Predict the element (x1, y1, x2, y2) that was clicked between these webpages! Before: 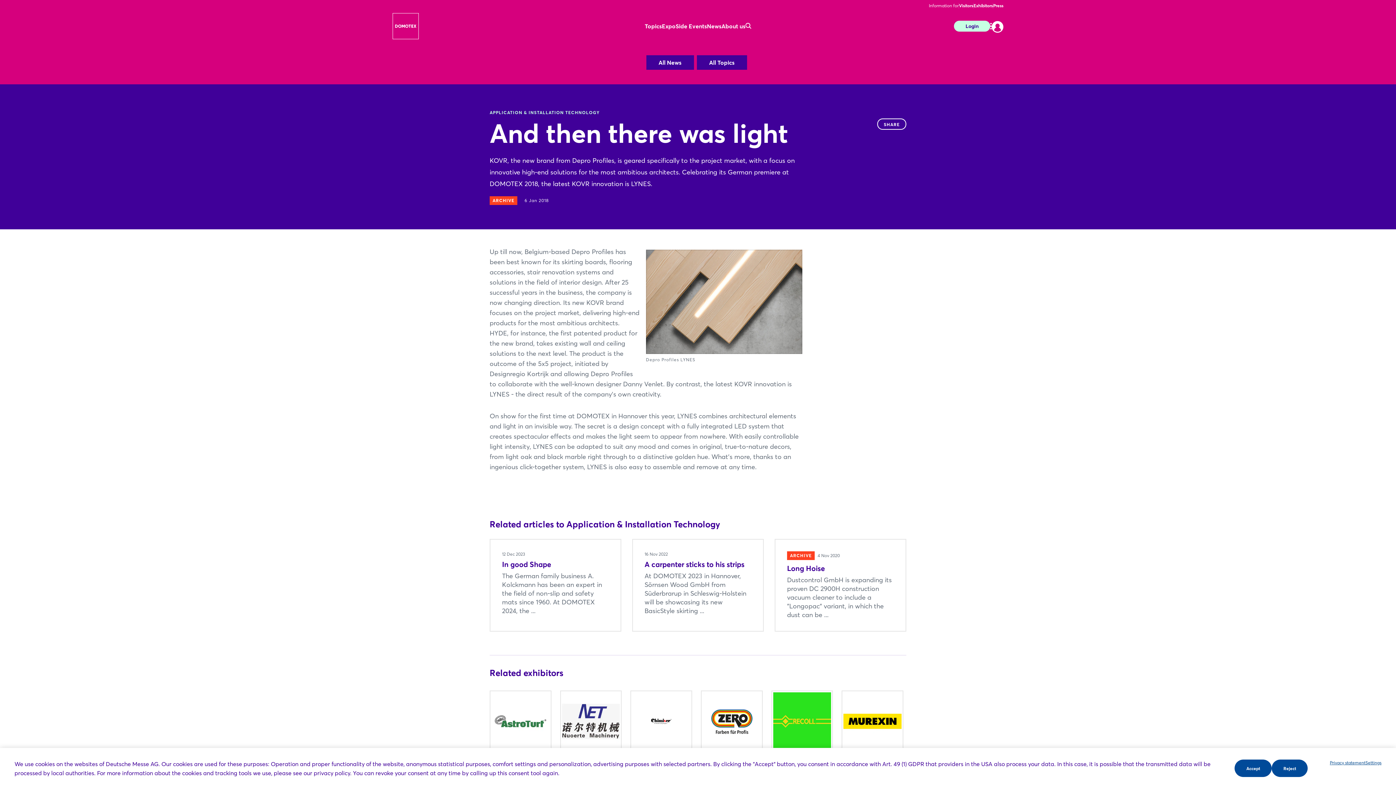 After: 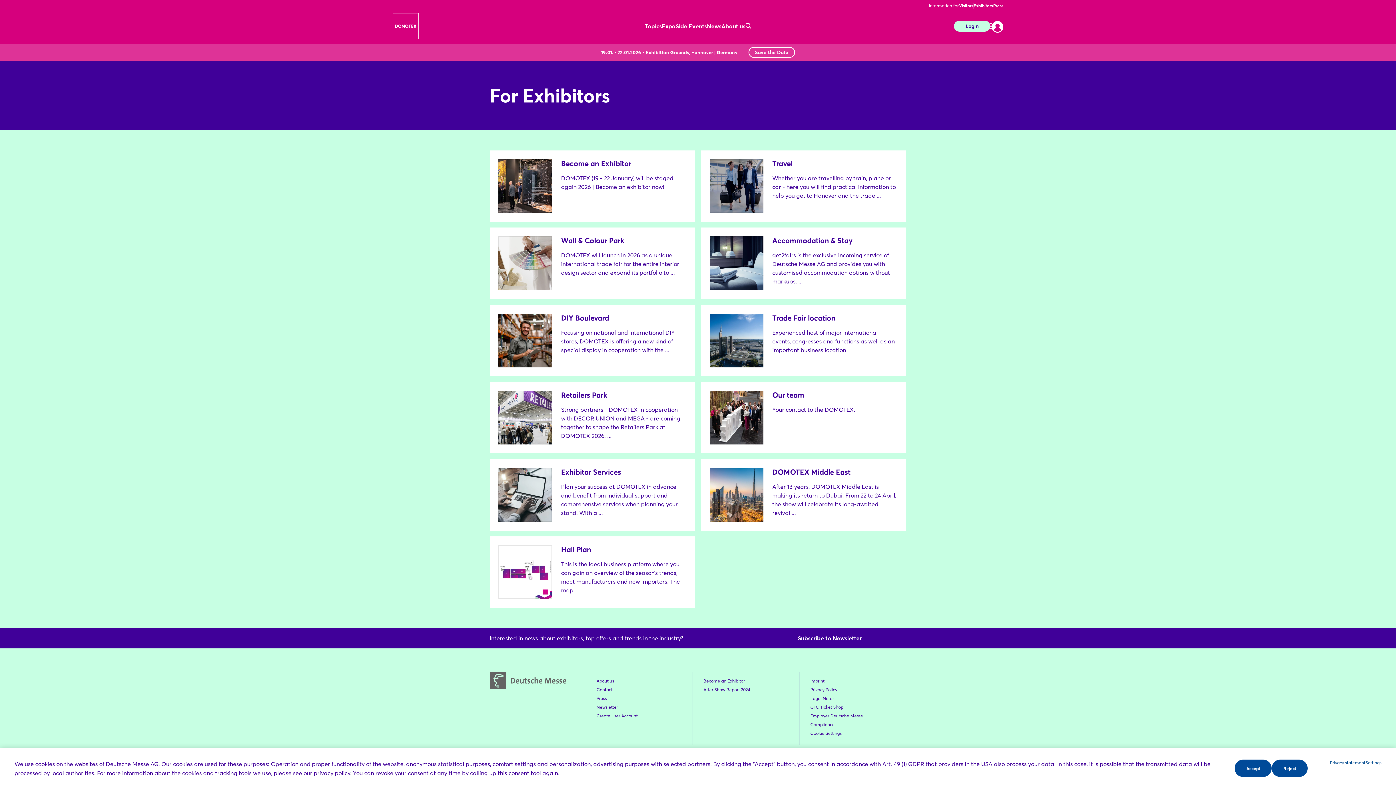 Action: bbox: (973, 2, 993, 8) label: Exhibitors